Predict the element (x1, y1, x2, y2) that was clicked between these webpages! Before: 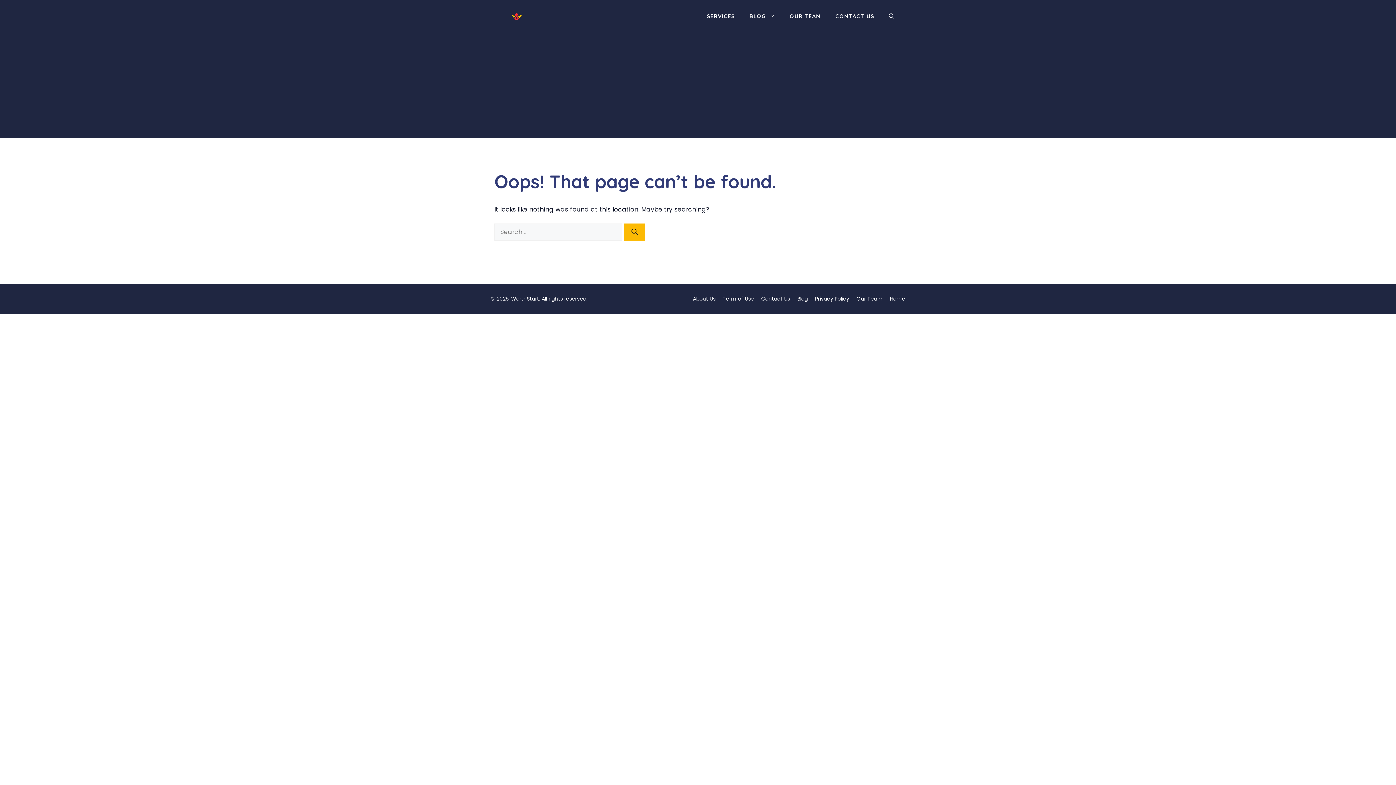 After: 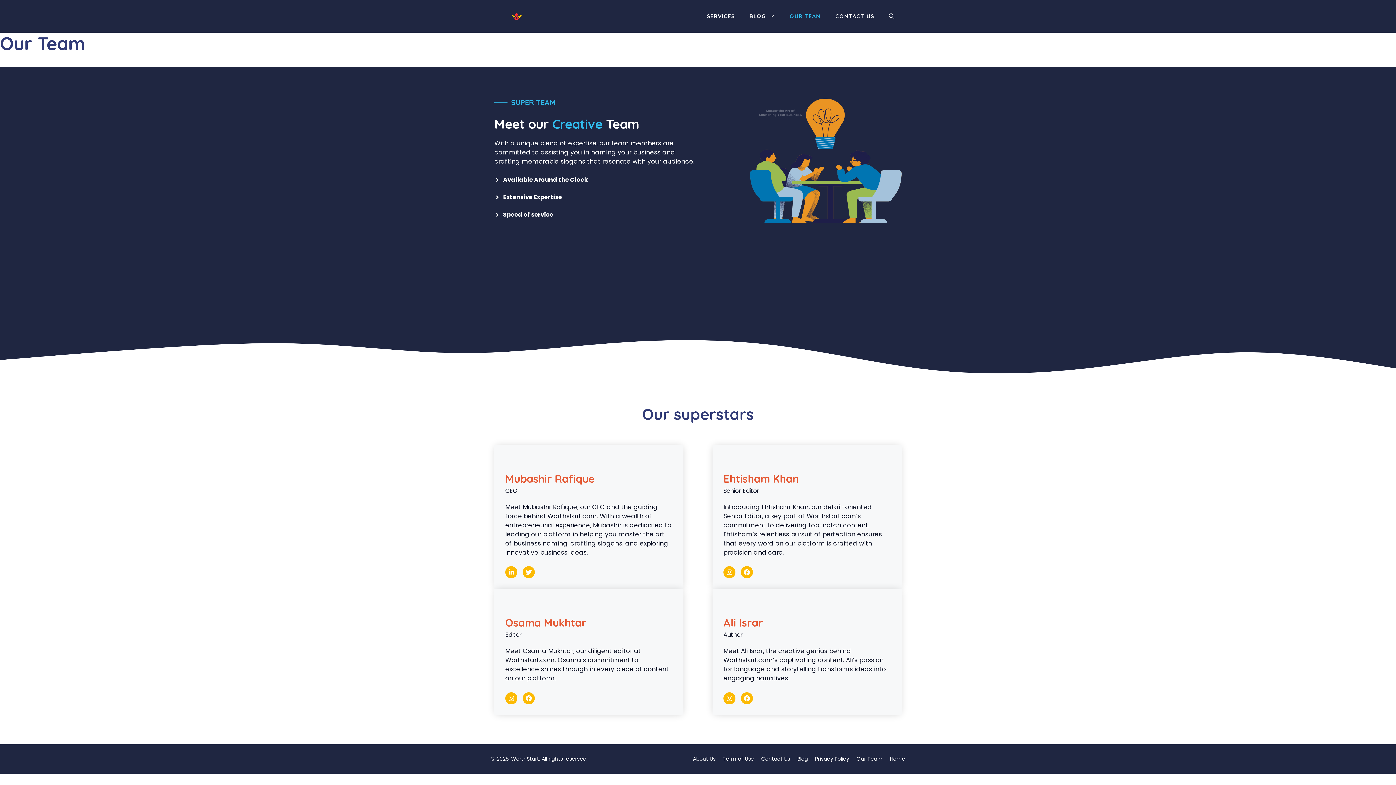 Action: label: Our Team bbox: (856, 295, 882, 302)